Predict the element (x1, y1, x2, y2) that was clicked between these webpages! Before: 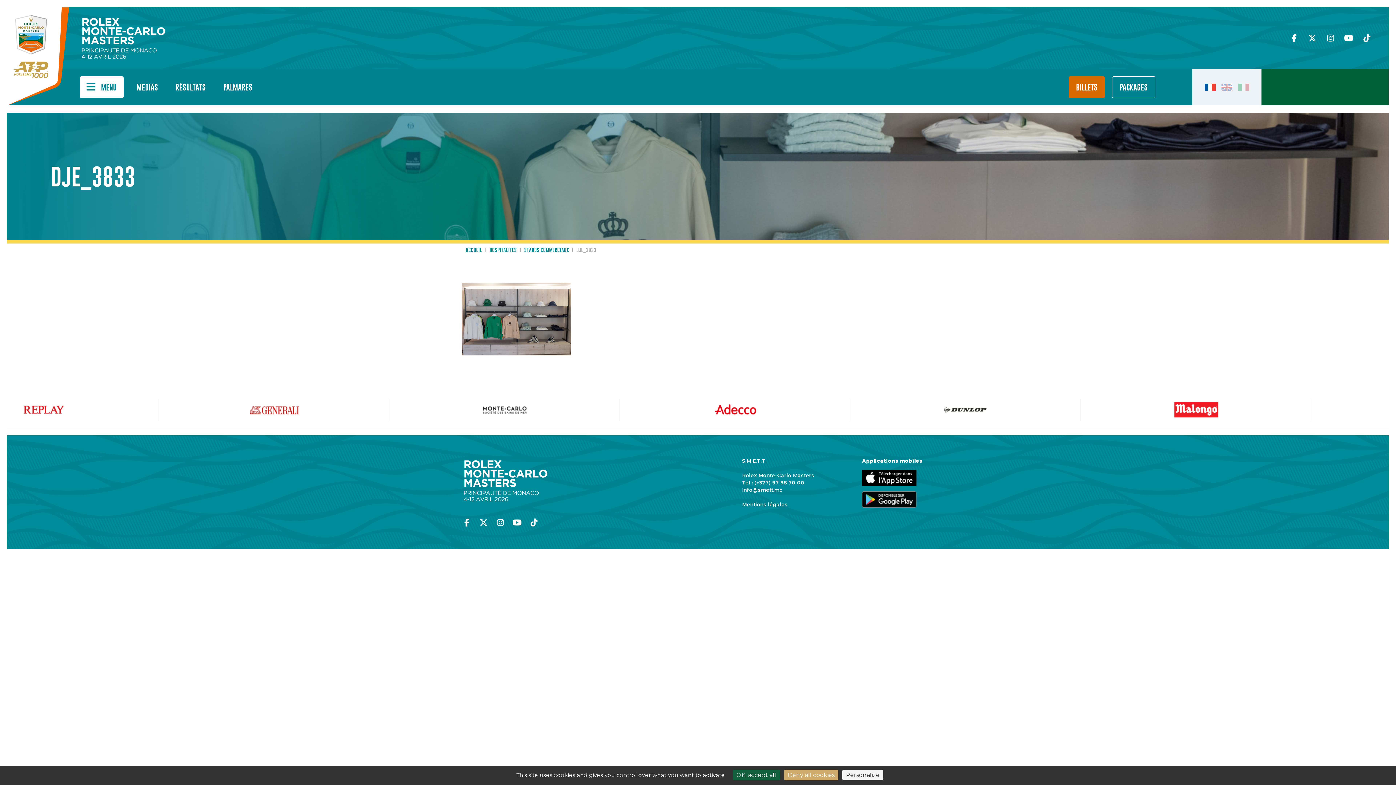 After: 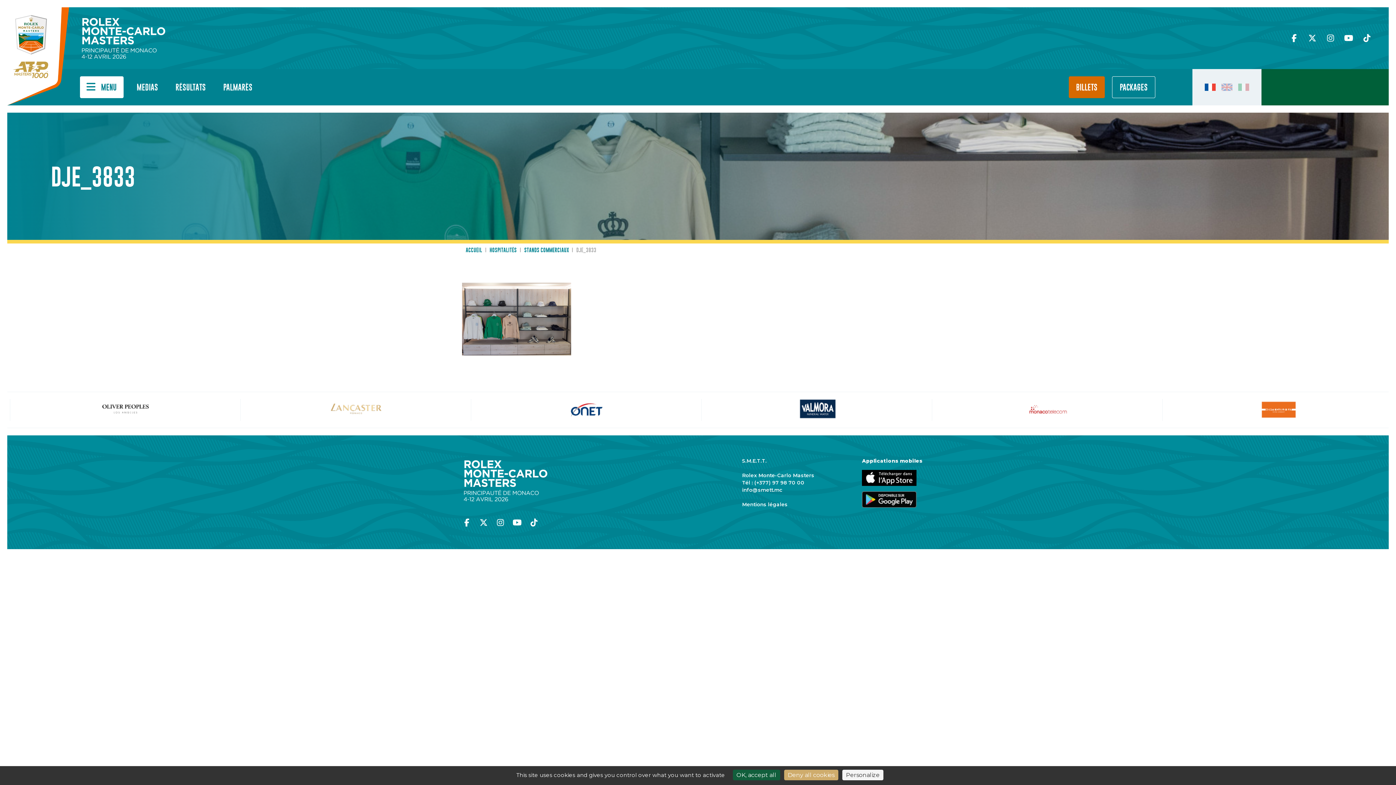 Action: bbox: (1325, 34, 1336, 42)